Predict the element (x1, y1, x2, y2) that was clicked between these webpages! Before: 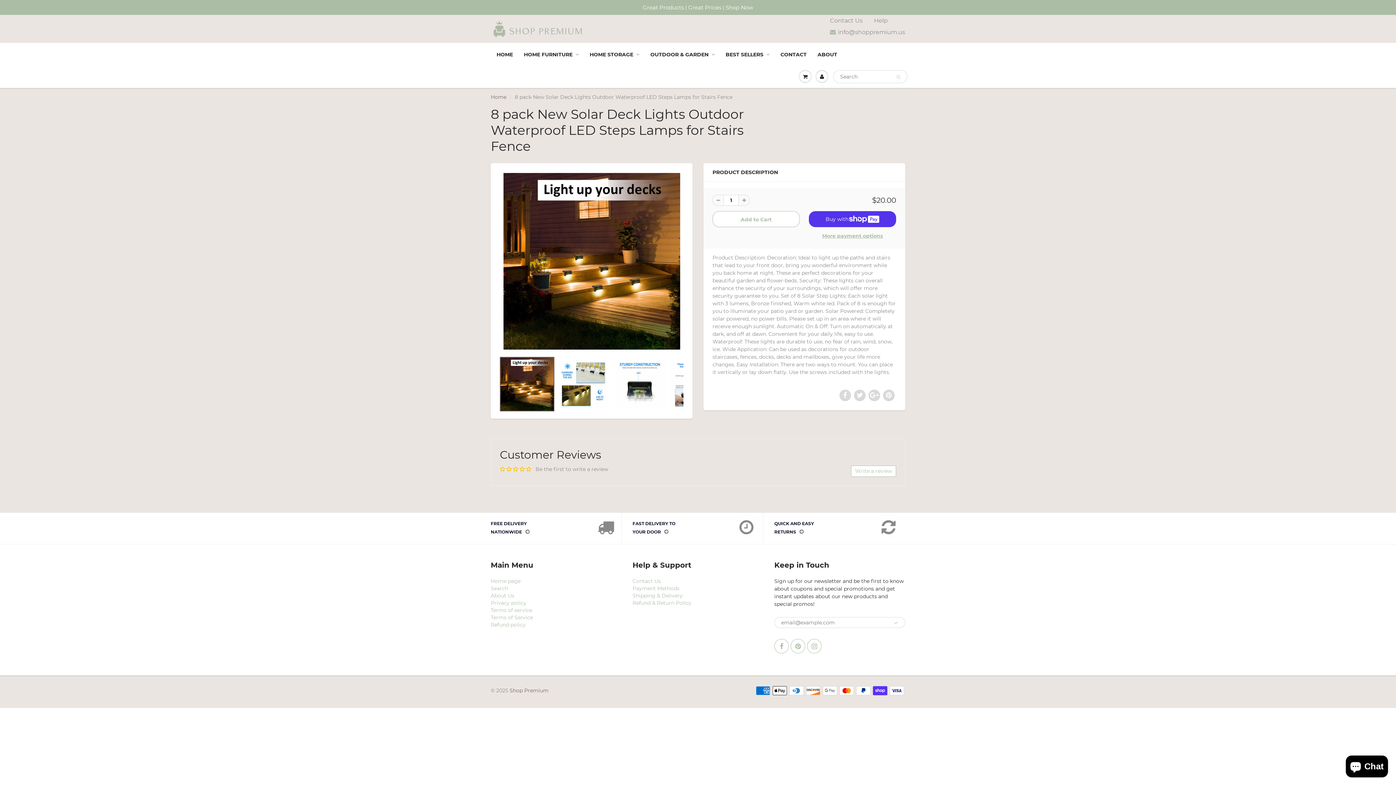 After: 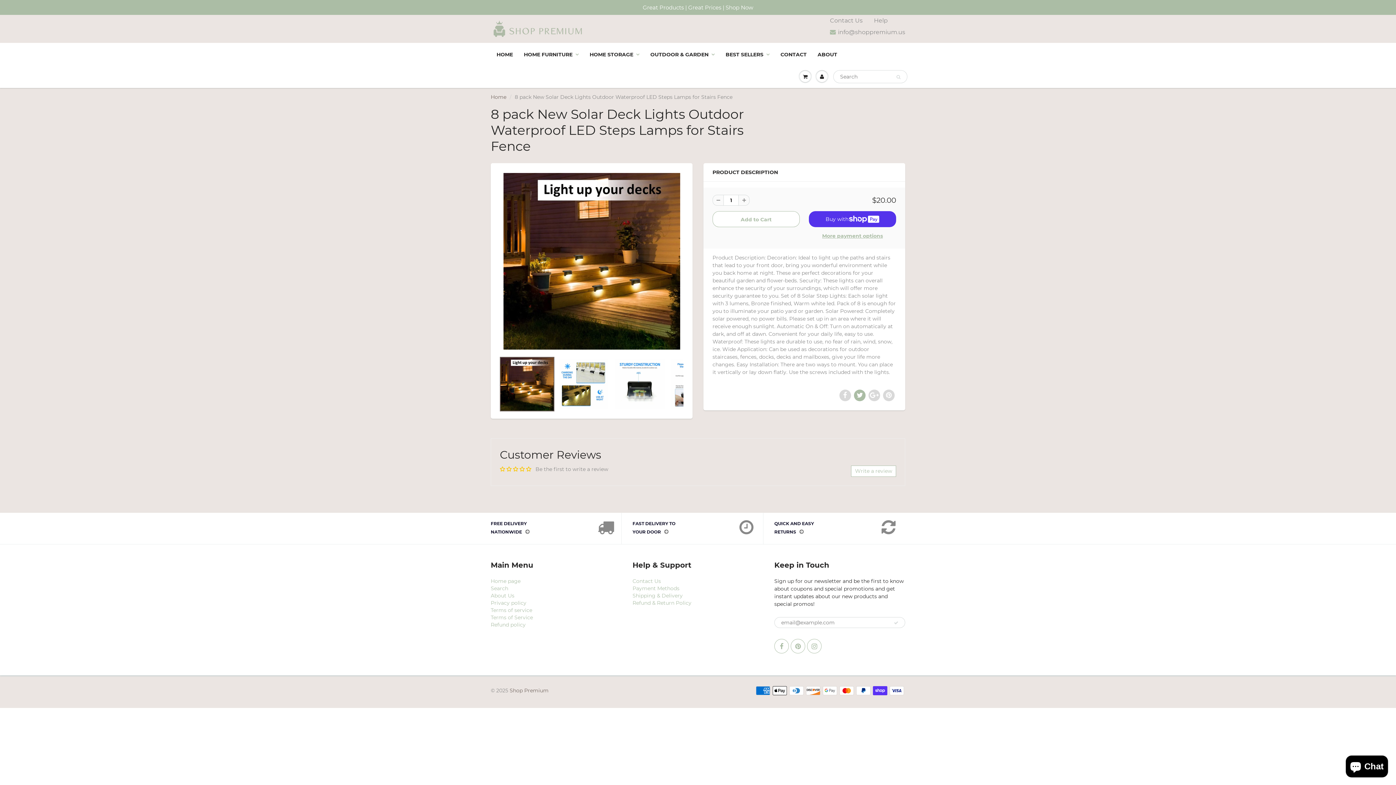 Action: bbox: (854, 389, 865, 401)